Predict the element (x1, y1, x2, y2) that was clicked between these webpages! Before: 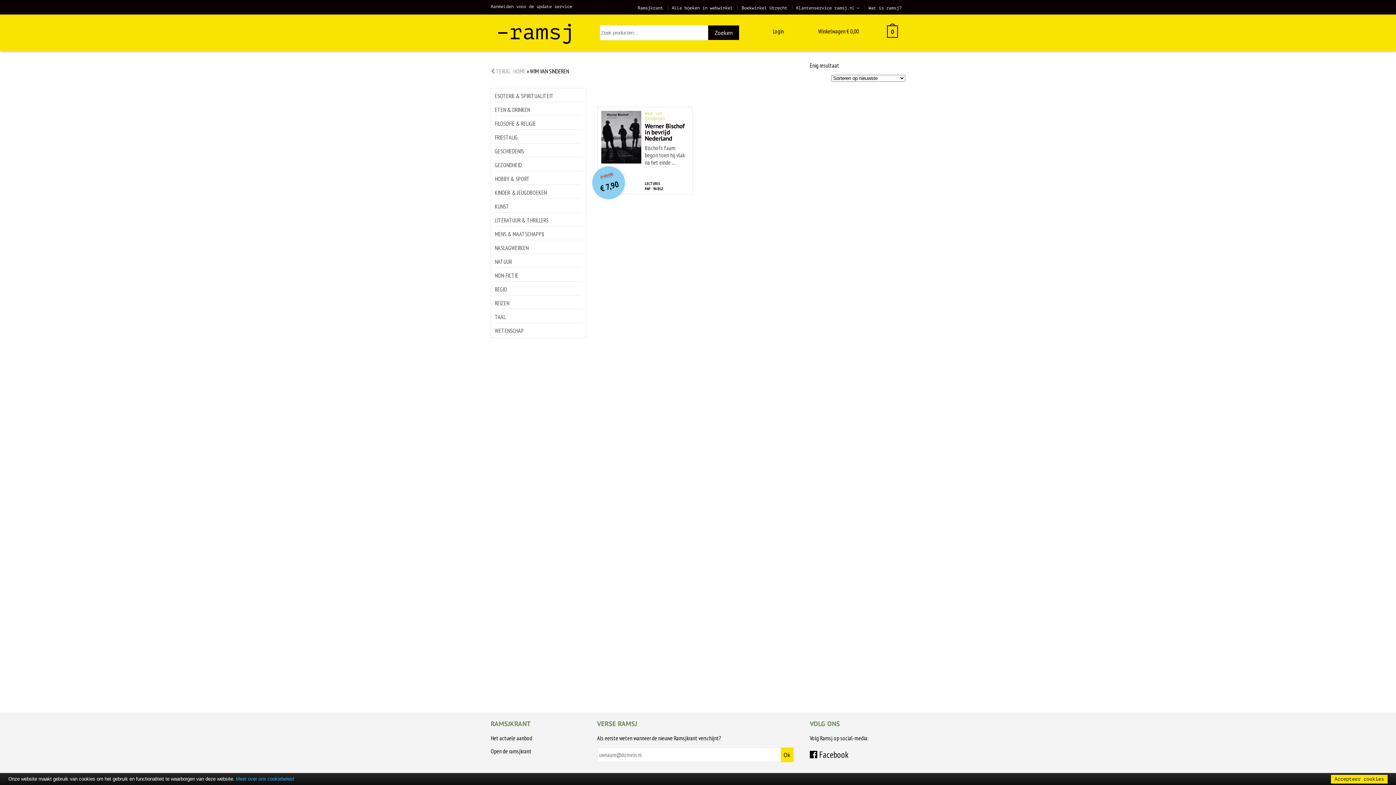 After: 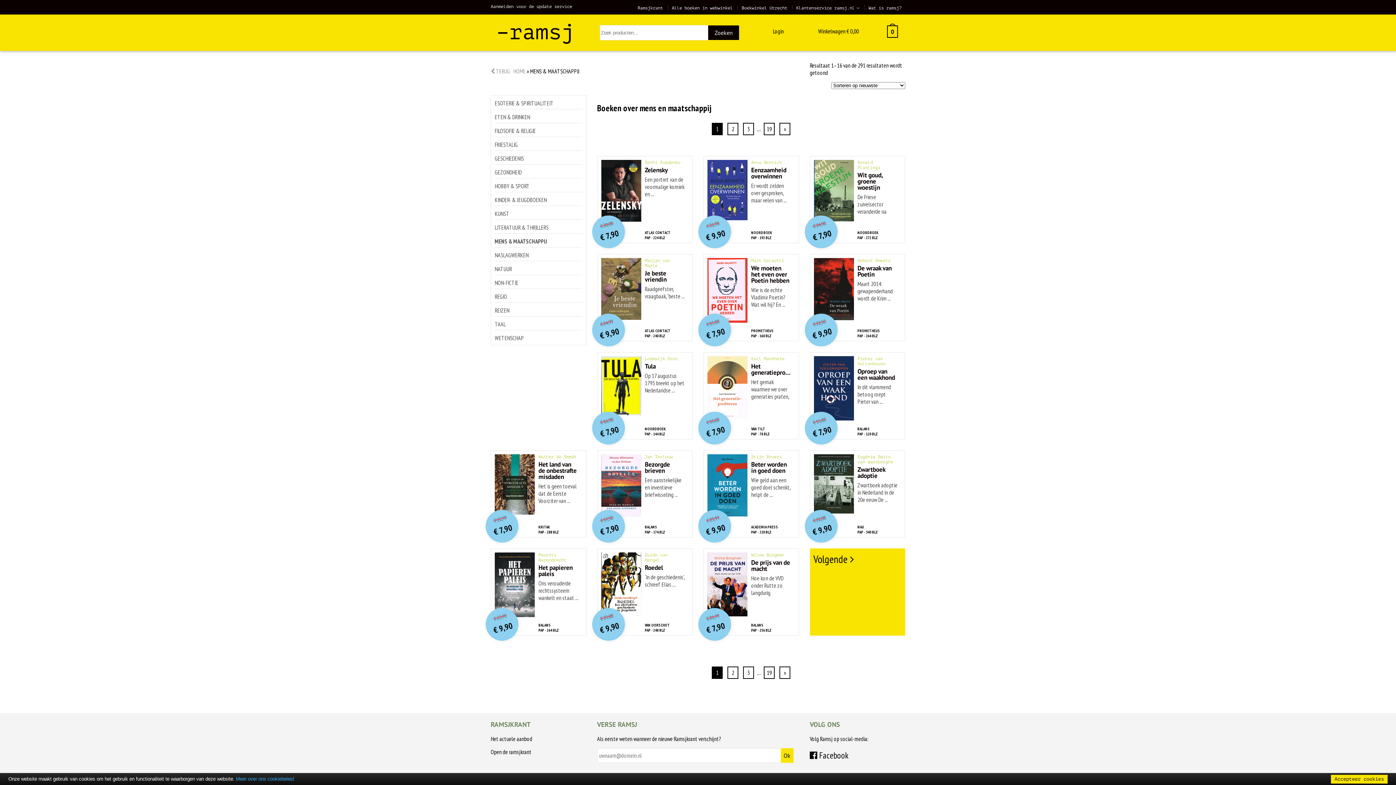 Action: bbox: (494, 226, 582, 240) label: MENS & MAATSCHAPPIJ